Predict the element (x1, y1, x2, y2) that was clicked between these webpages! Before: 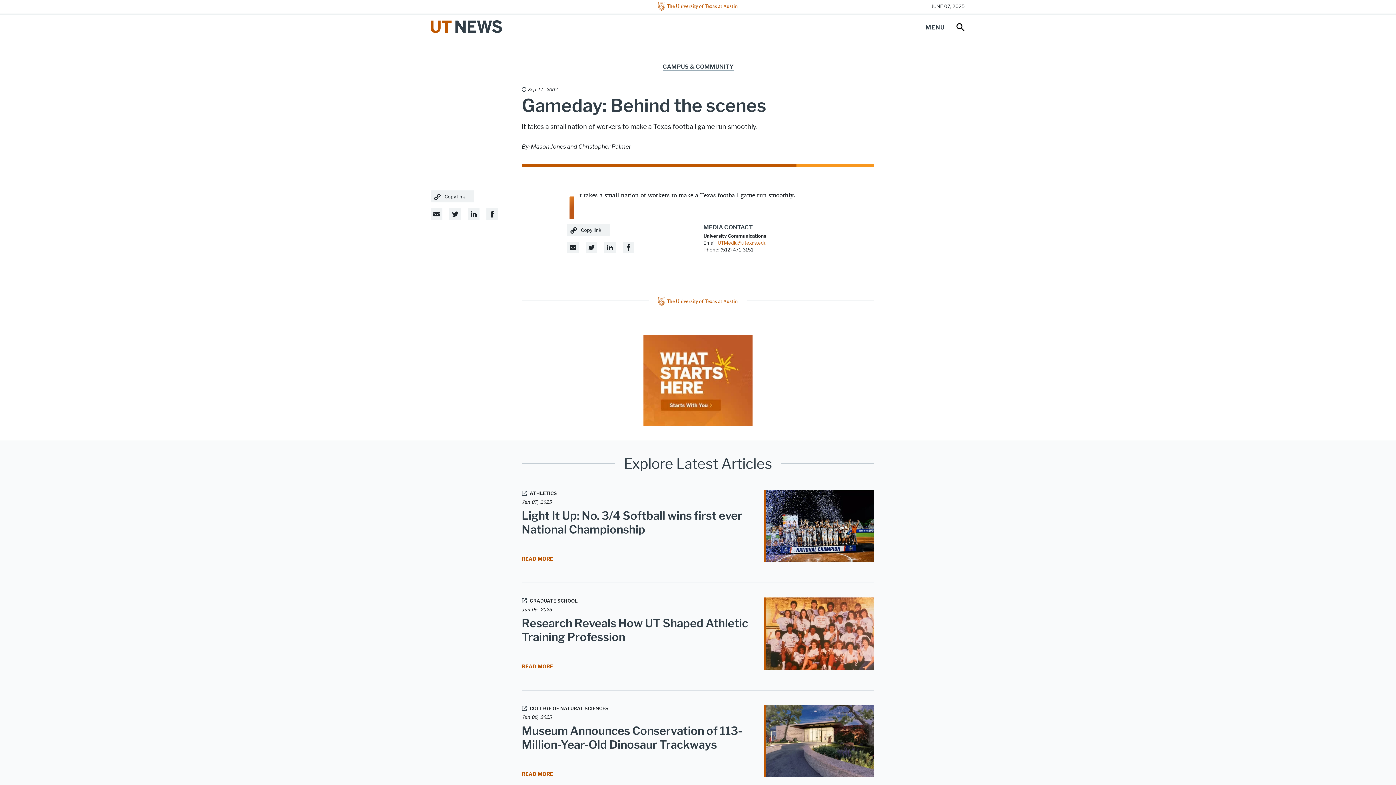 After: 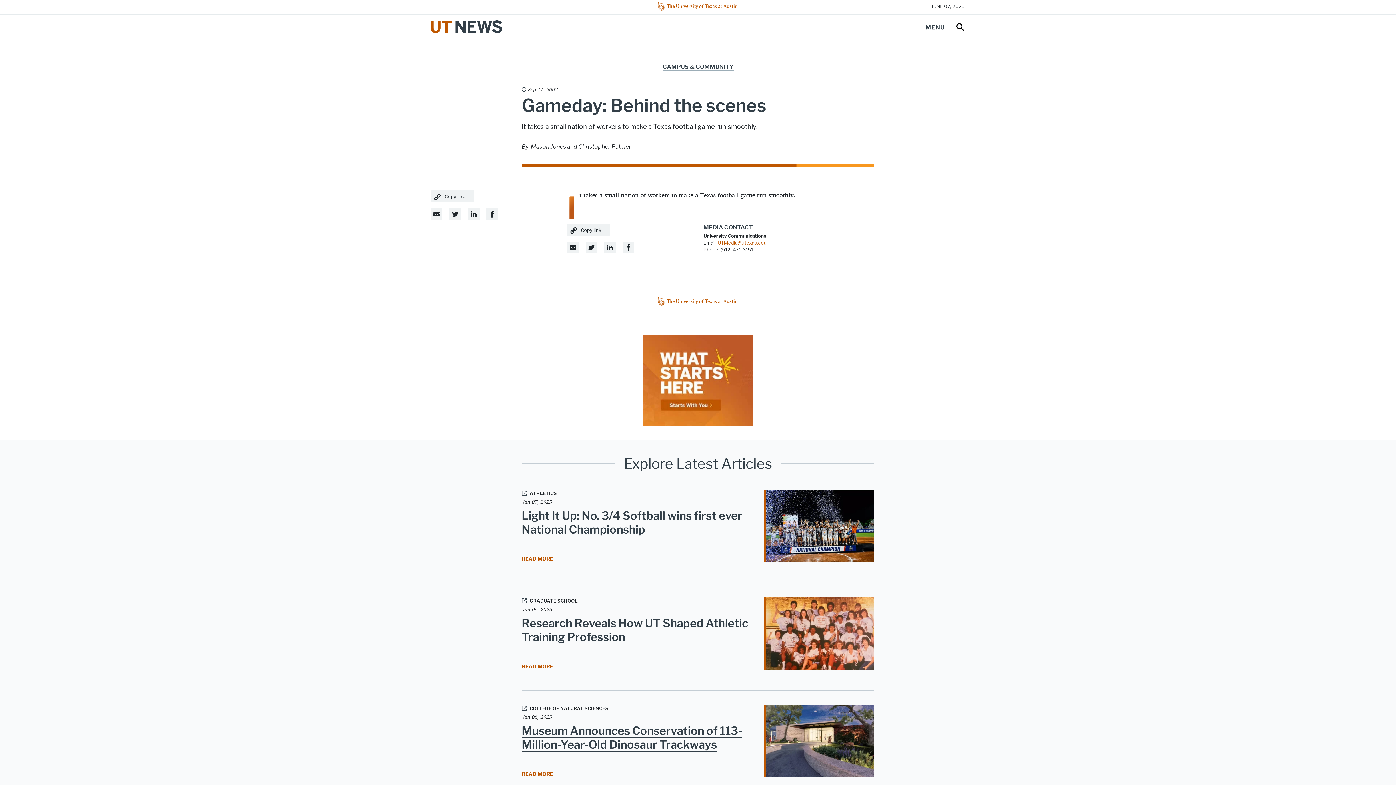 Action: bbox: (521, 724, 742, 752) label: Museum Announces Conservation of 113-Million-Year-Old Dinosaur Trackways